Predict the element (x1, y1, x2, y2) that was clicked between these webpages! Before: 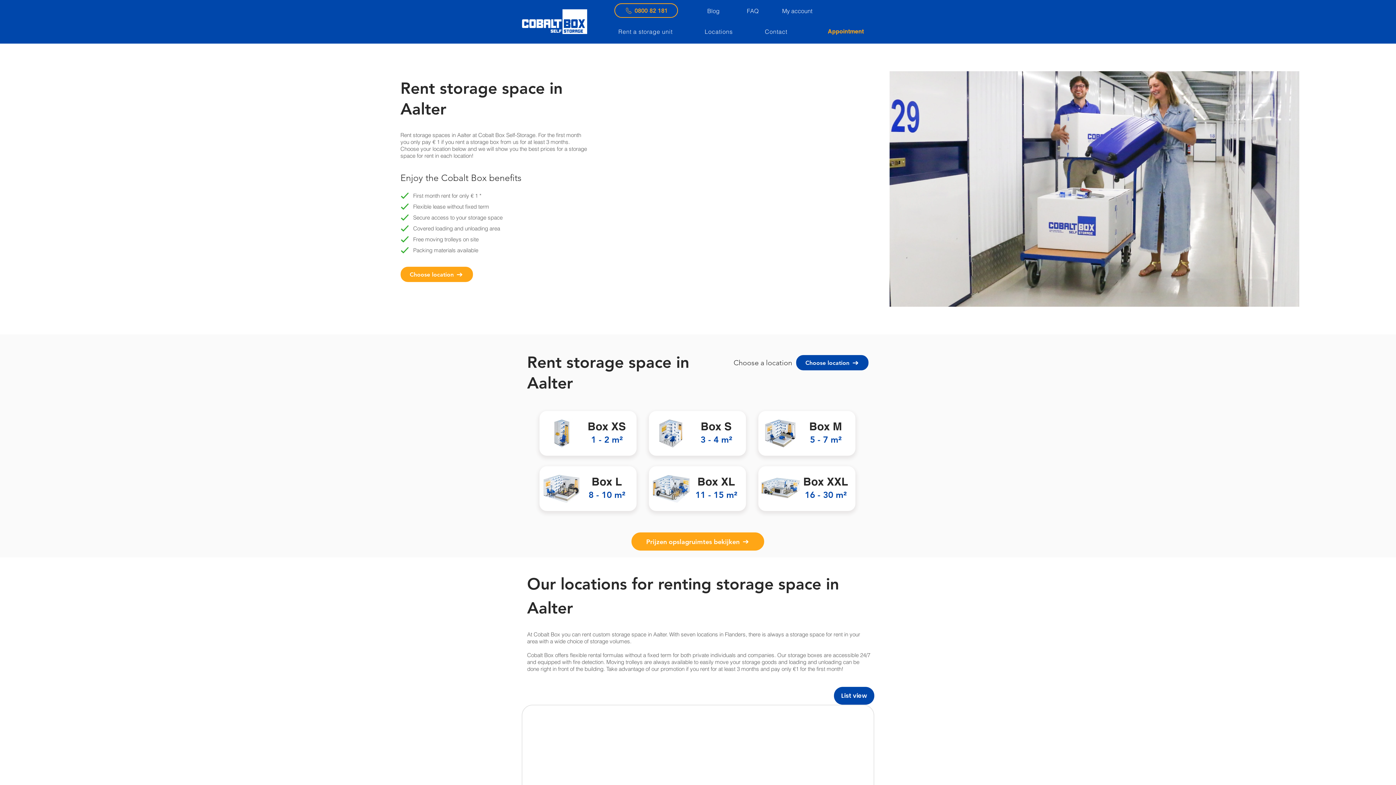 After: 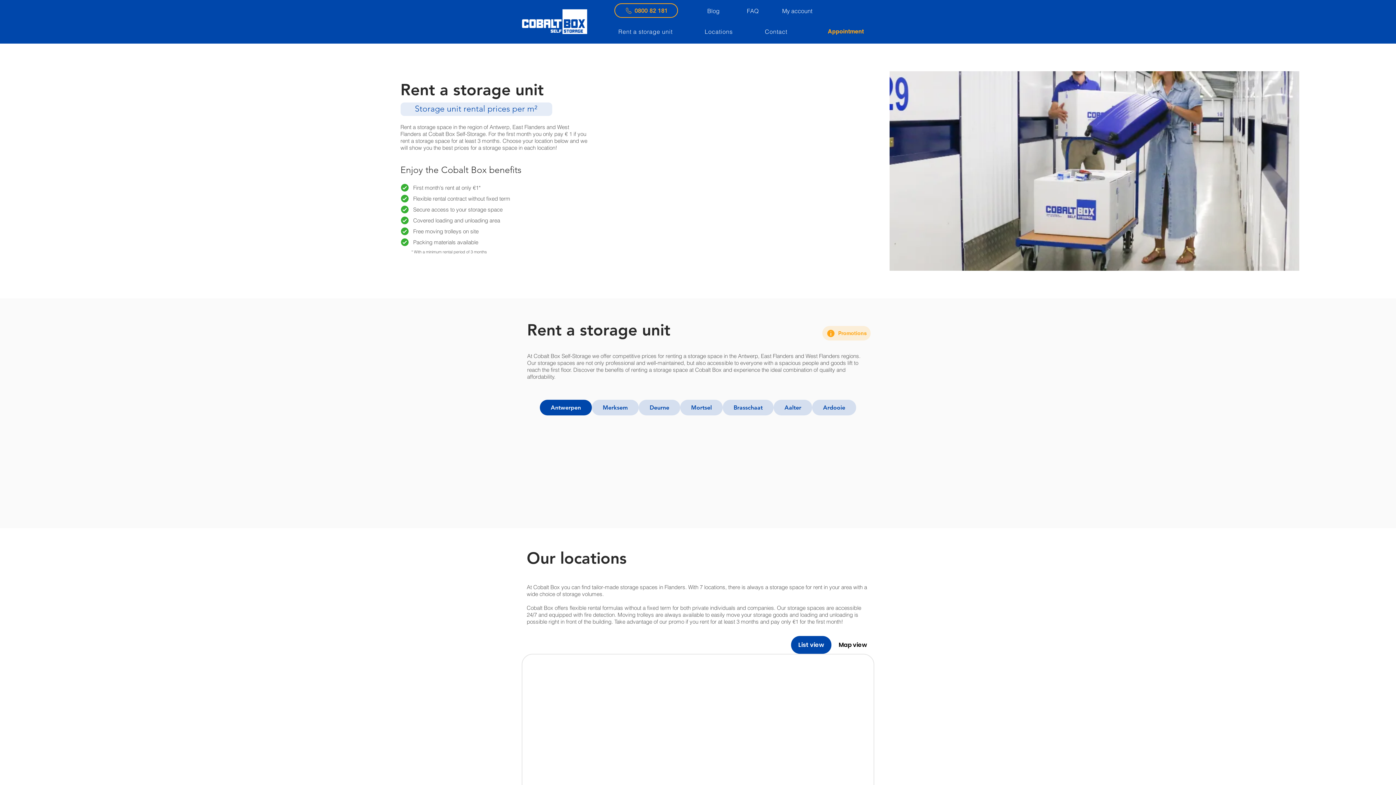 Action: label: Rent a storage unit bbox: (614, 24, 698, 38)